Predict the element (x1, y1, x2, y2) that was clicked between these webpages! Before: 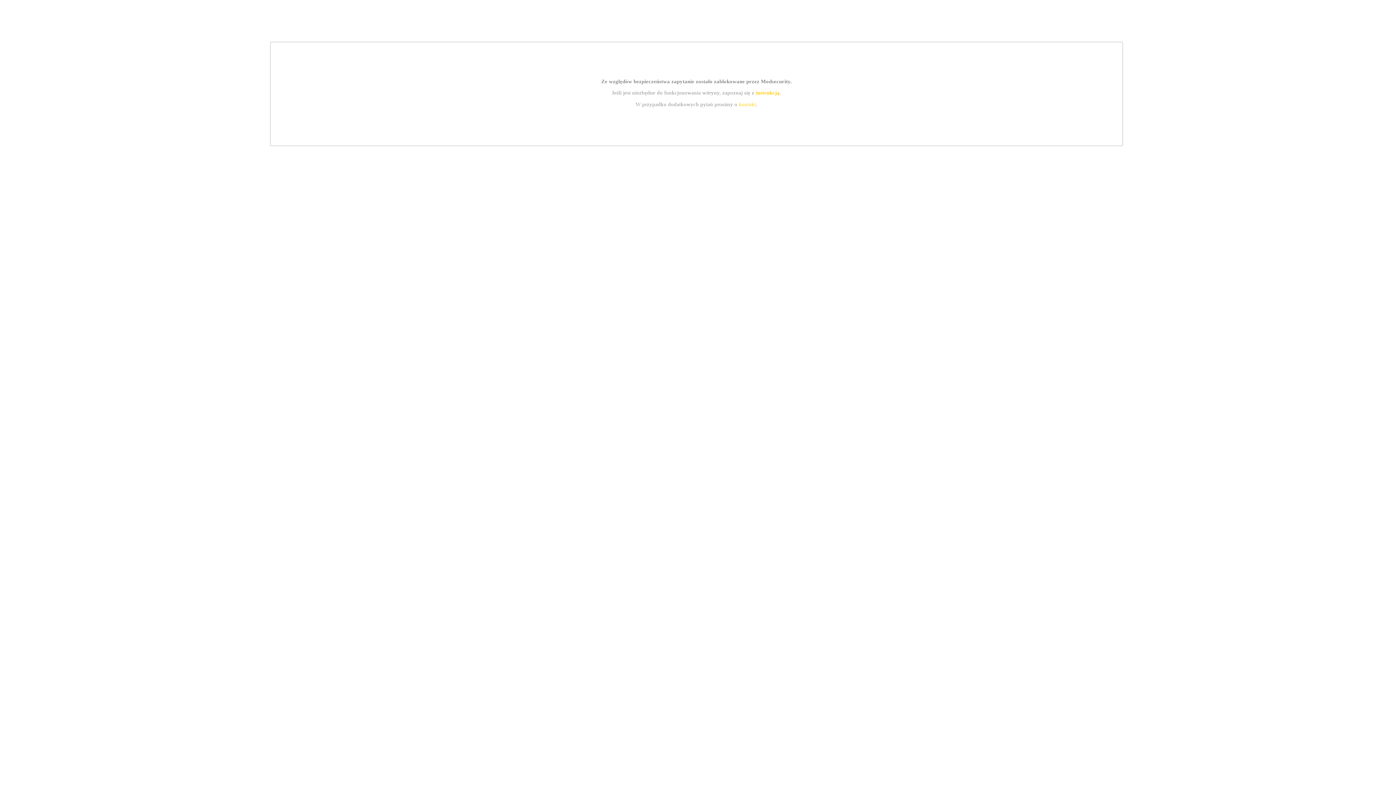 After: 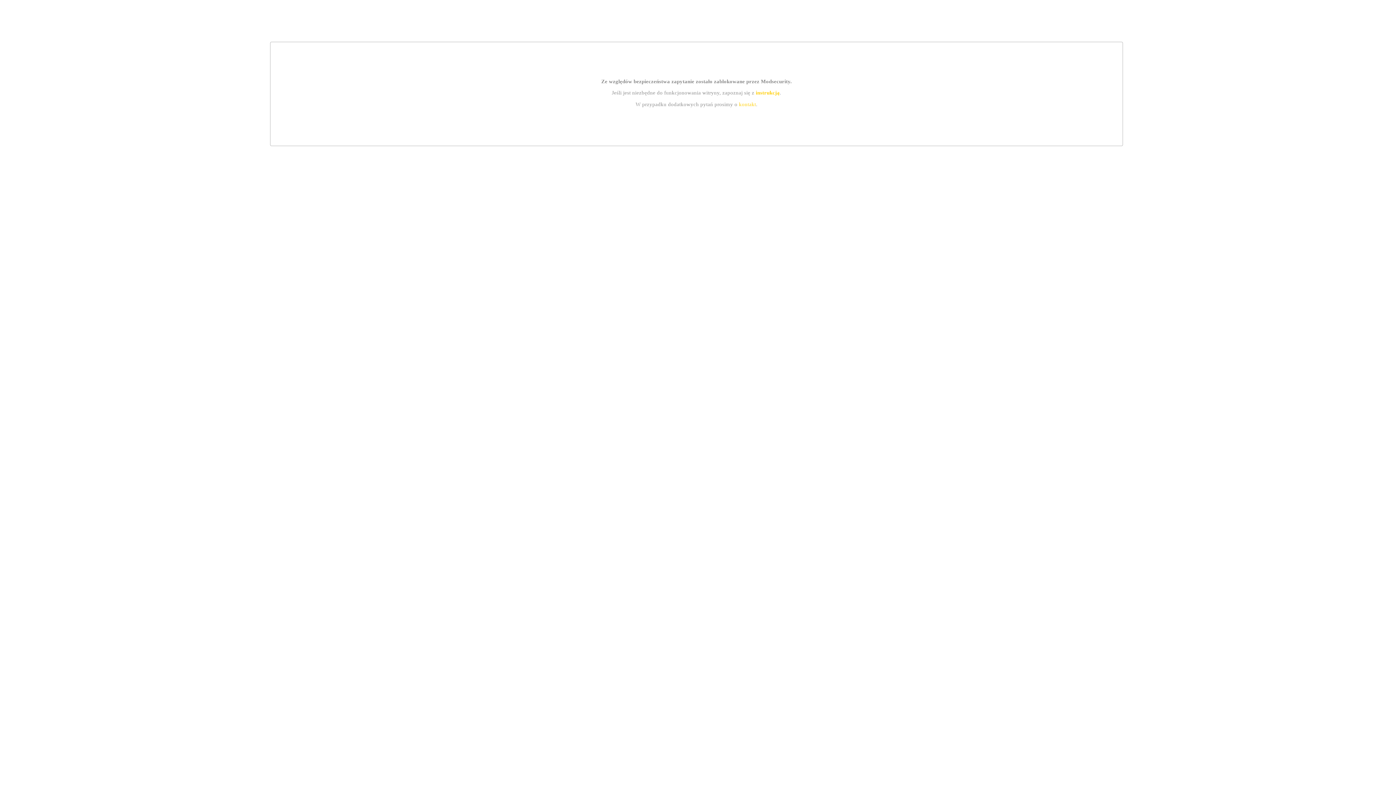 Action: bbox: (739, 101, 756, 107) label: kontakt